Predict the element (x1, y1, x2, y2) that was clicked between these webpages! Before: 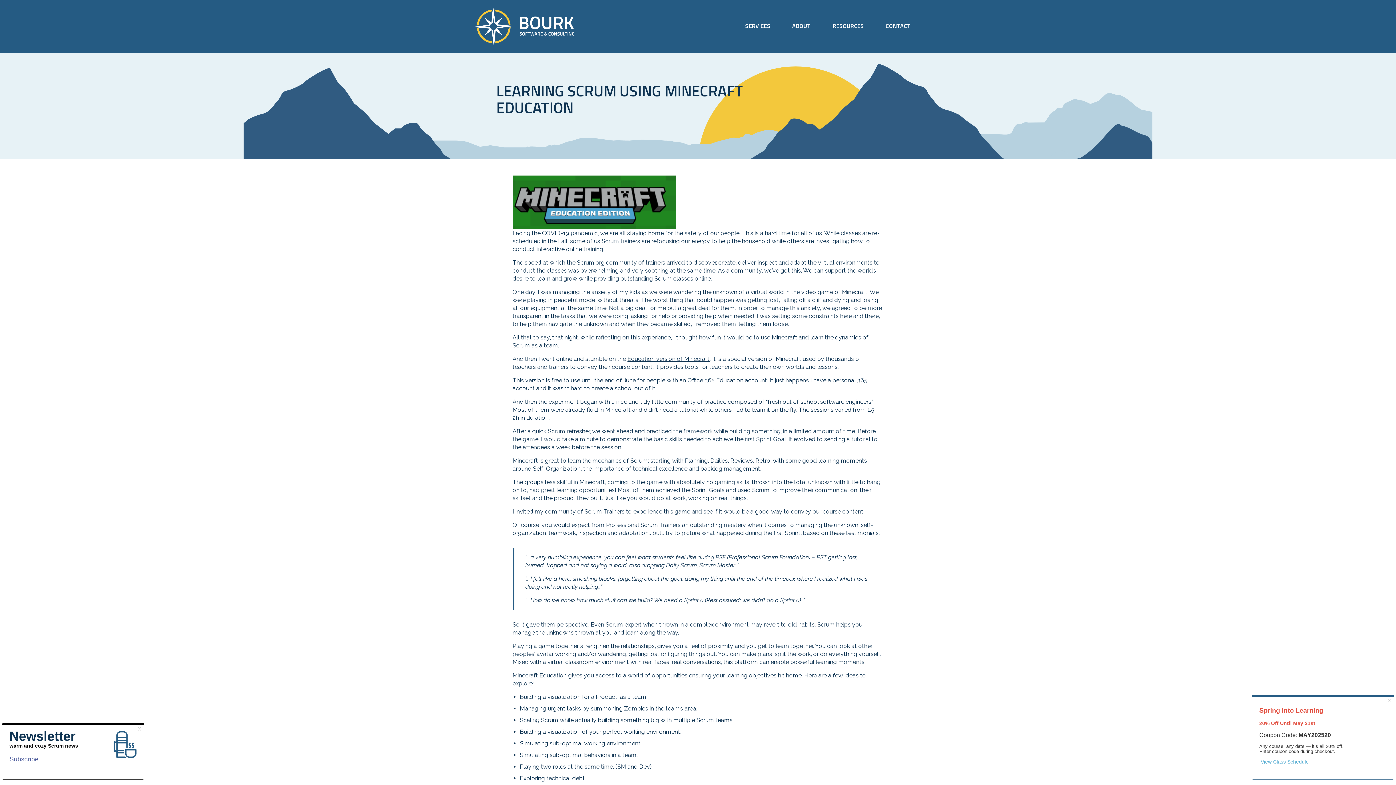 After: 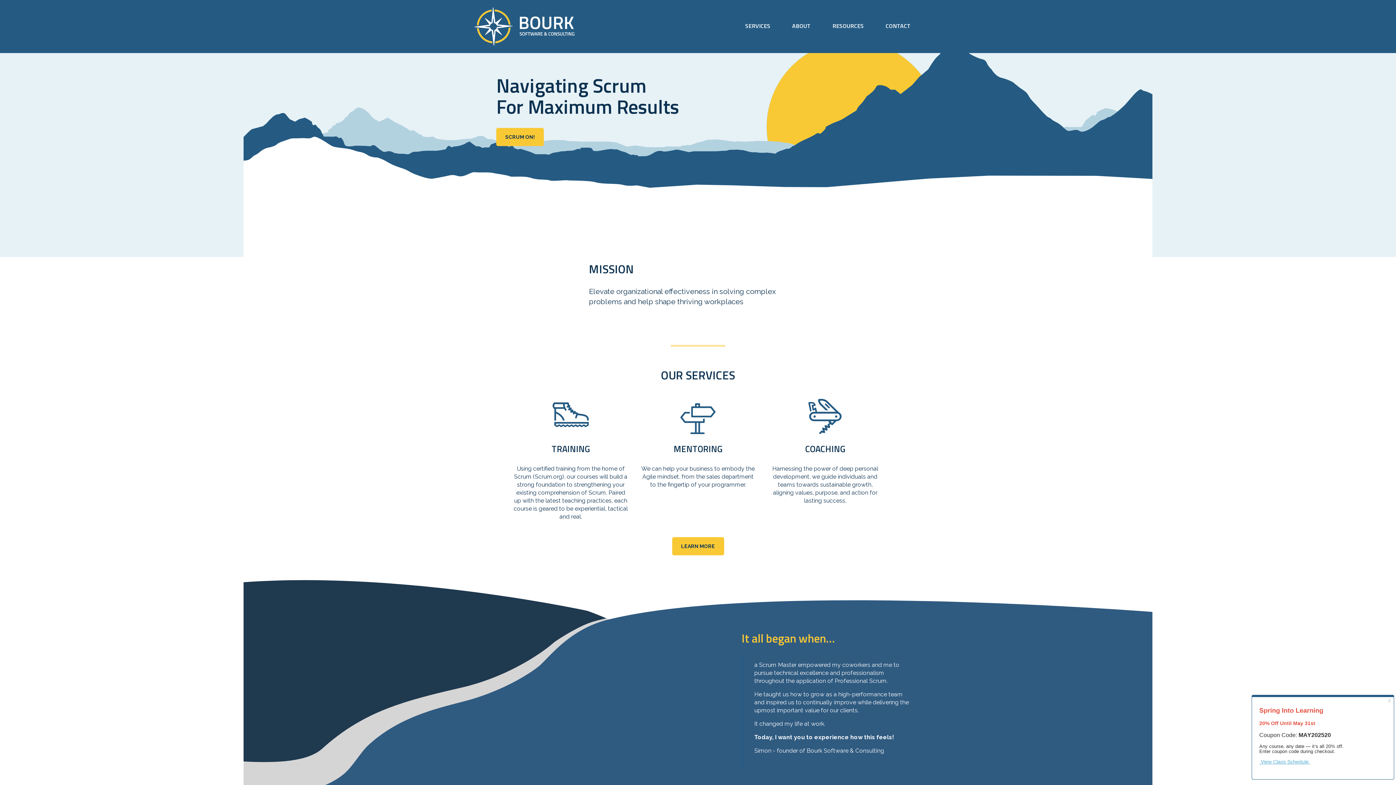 Action: bbox: (474, 7, 574, 45)